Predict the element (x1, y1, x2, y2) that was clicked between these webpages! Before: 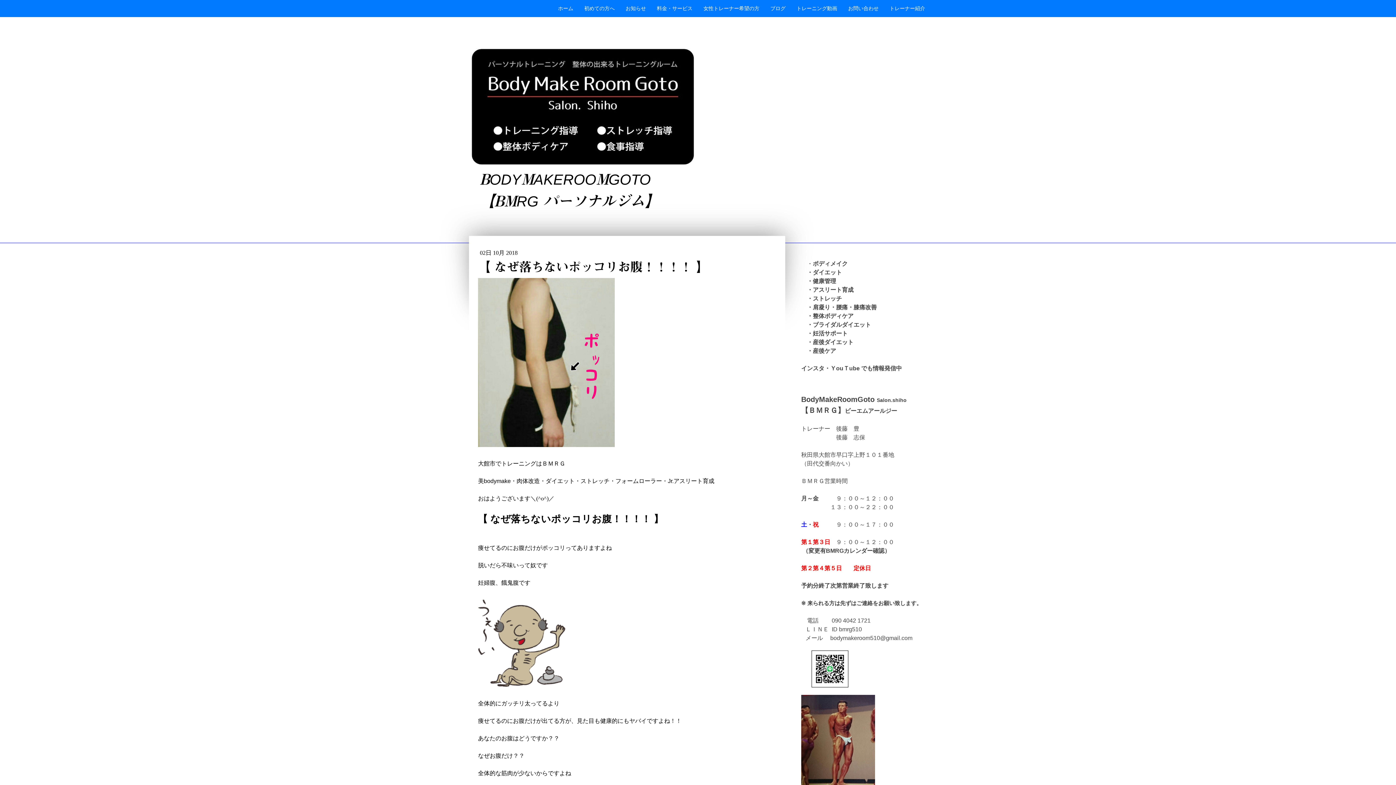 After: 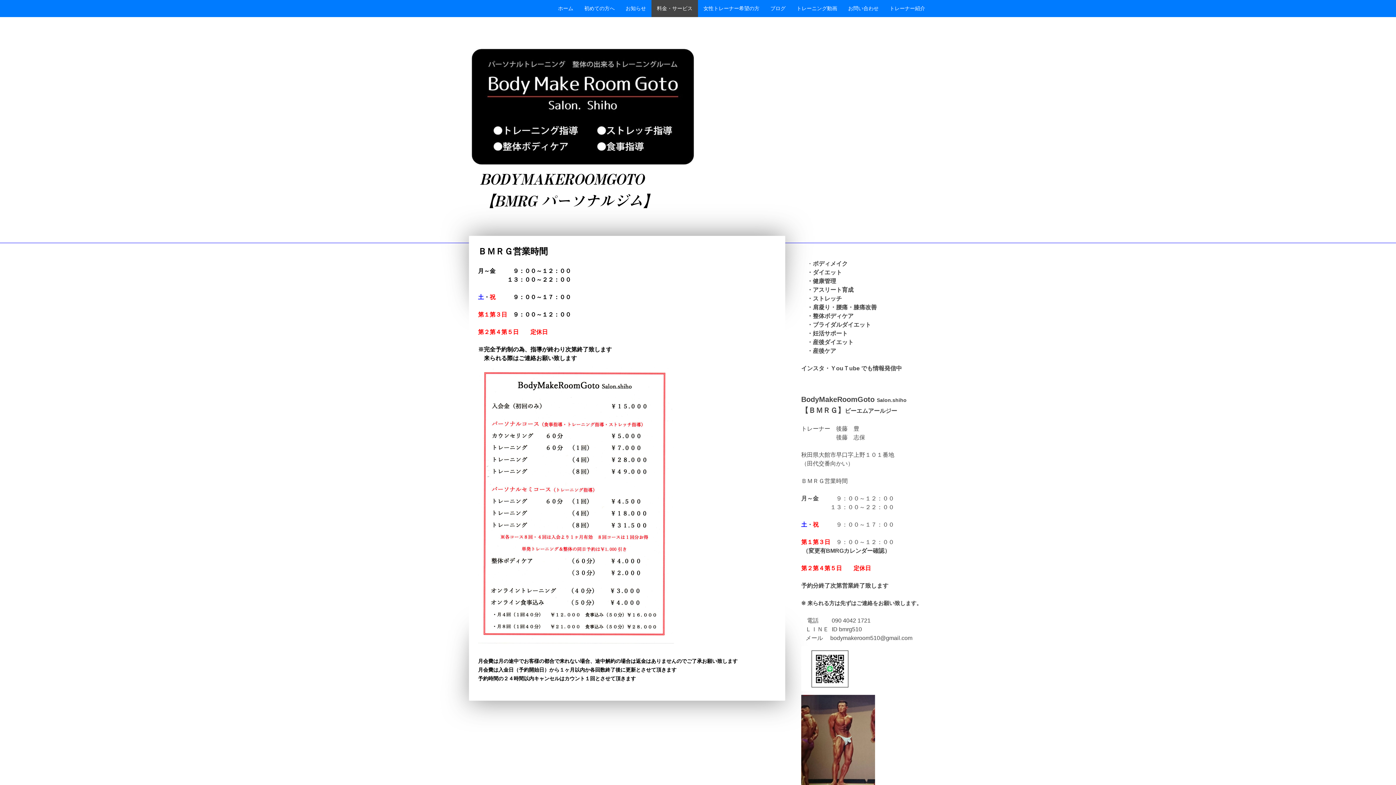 Action: bbox: (651, 0, 698, 17) label: 料金・サービス